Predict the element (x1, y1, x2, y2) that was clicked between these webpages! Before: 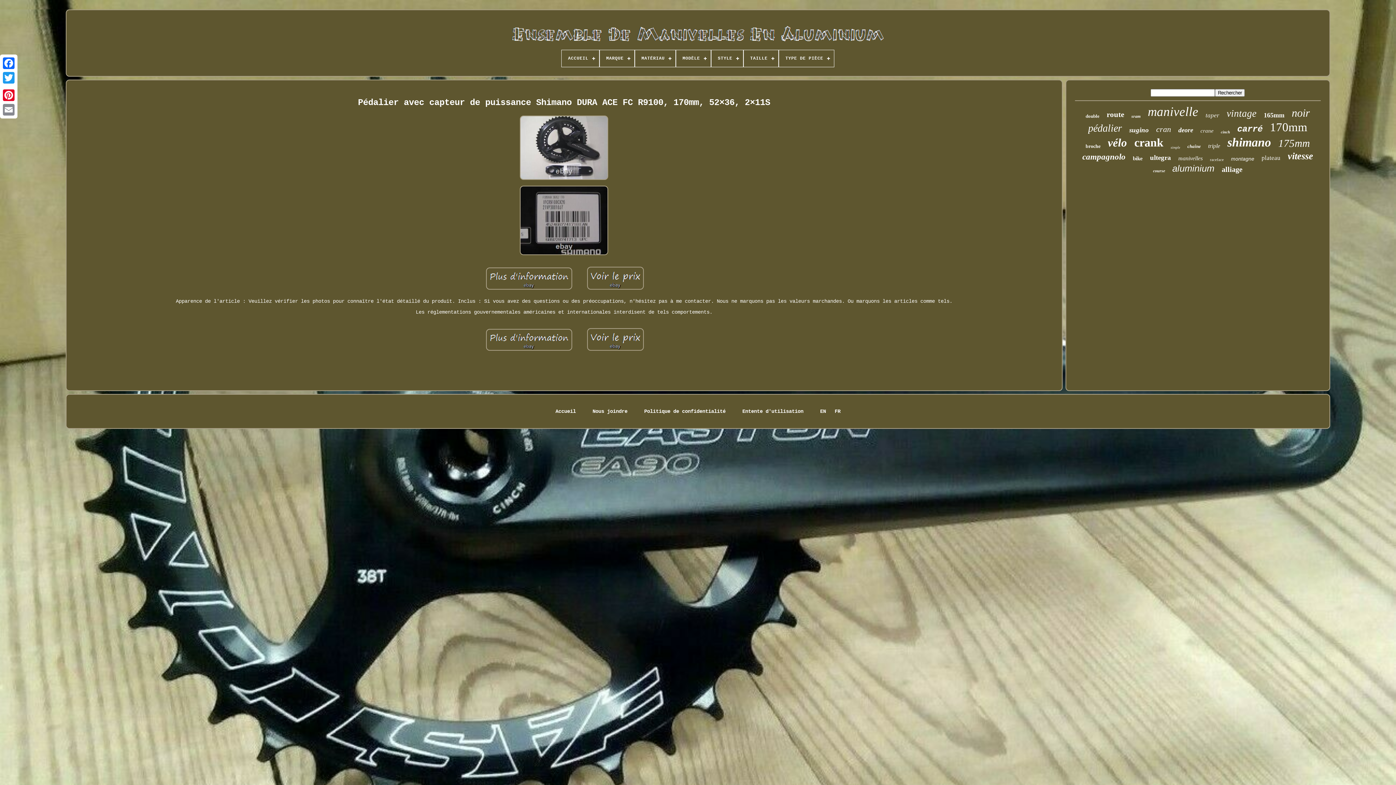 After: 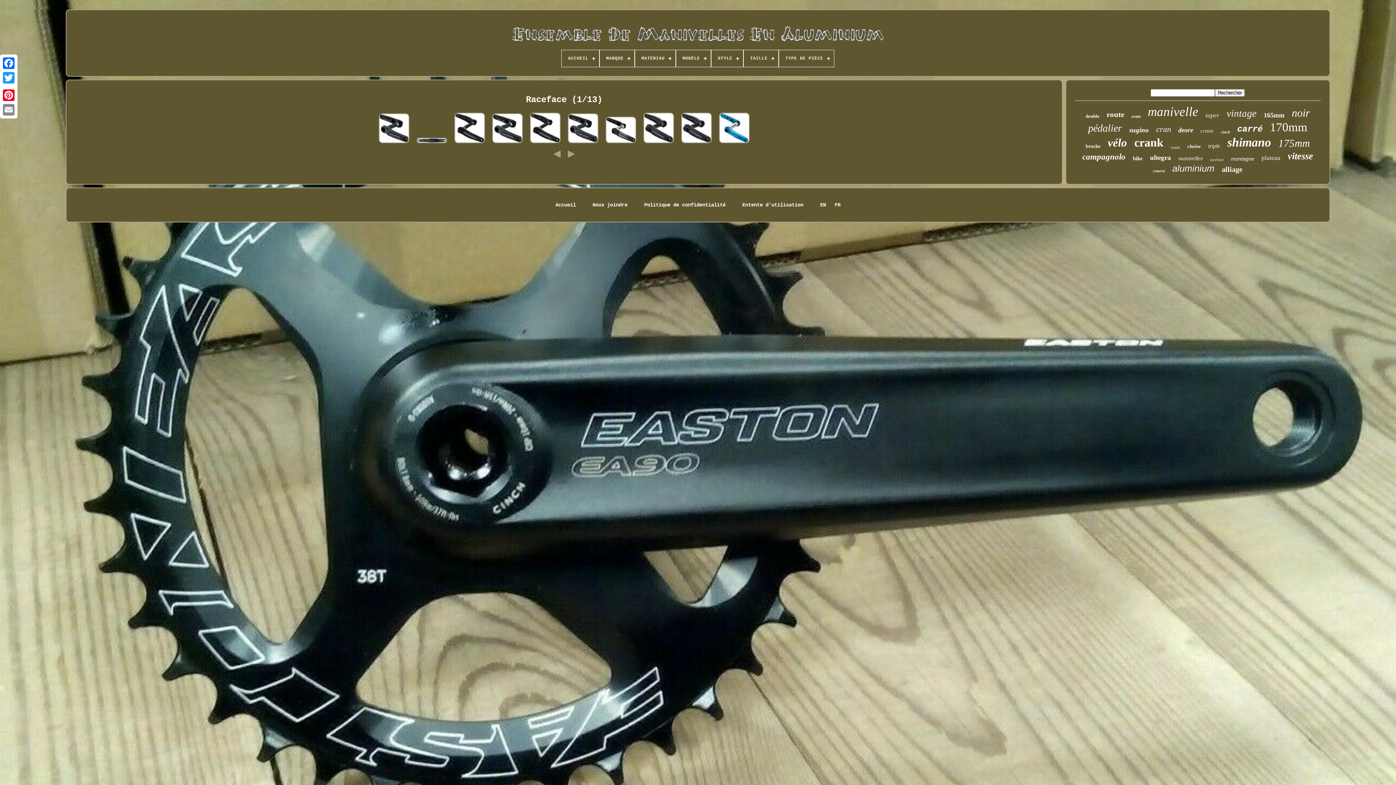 Action: bbox: (1210, 157, 1224, 161) label: raceface